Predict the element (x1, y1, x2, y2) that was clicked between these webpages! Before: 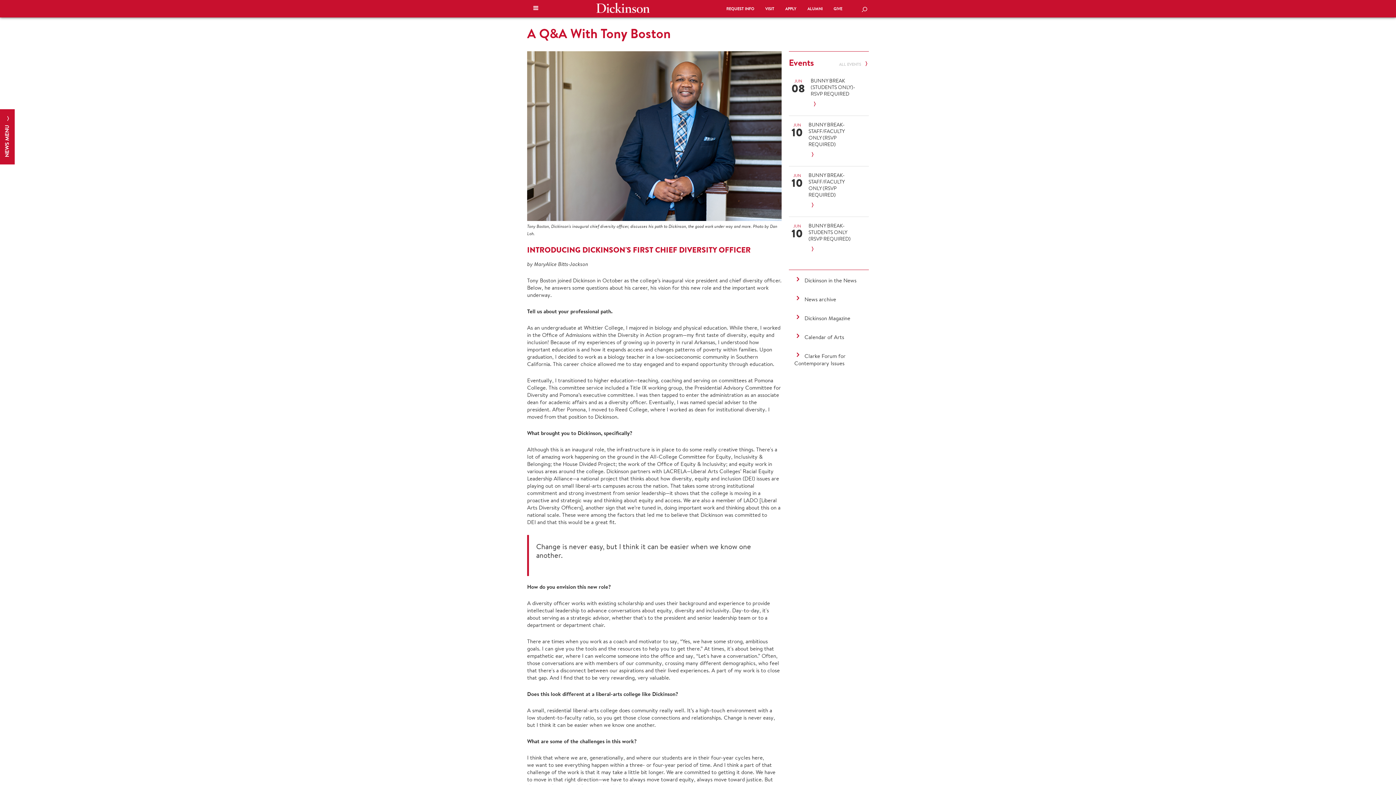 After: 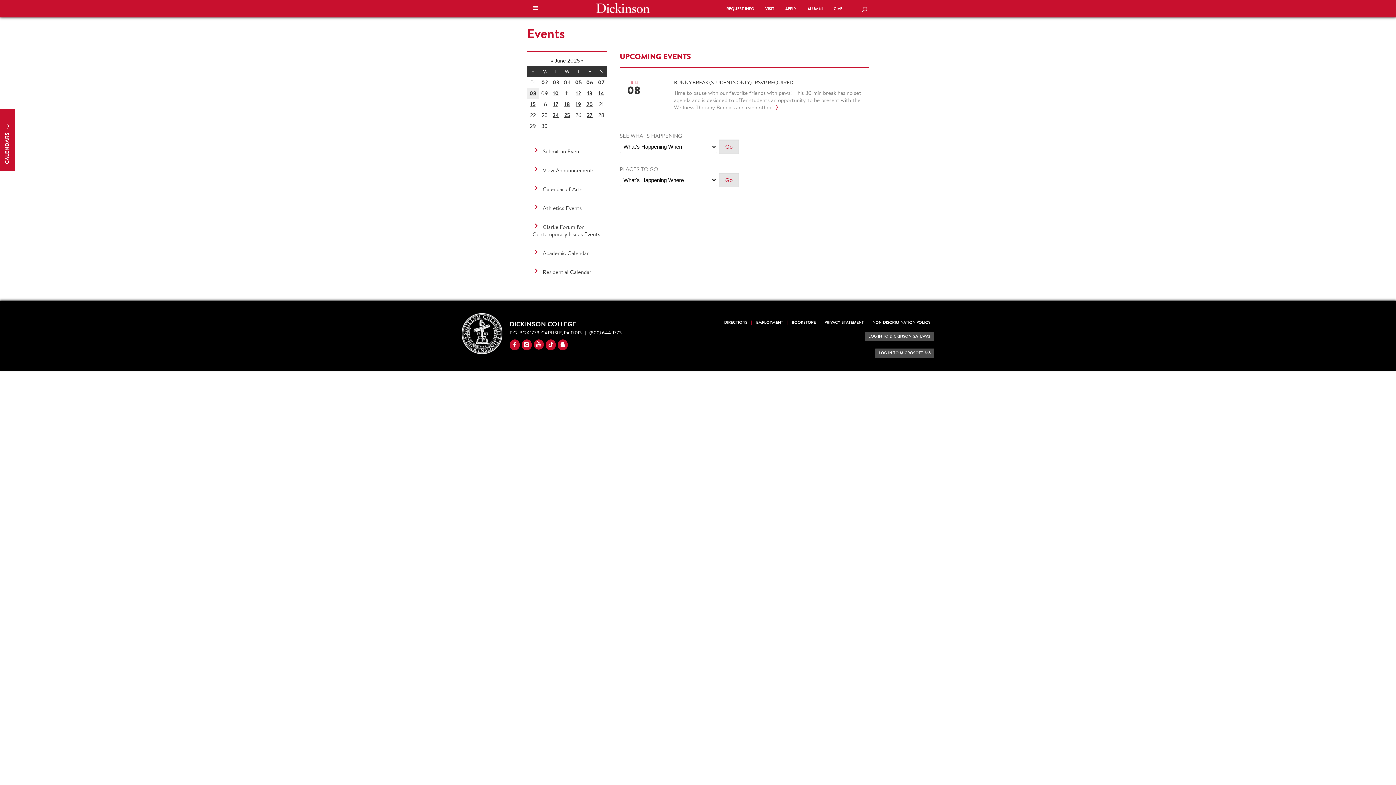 Action: label: ALL EVENTS  bbox: (839, 58, 869, 70)